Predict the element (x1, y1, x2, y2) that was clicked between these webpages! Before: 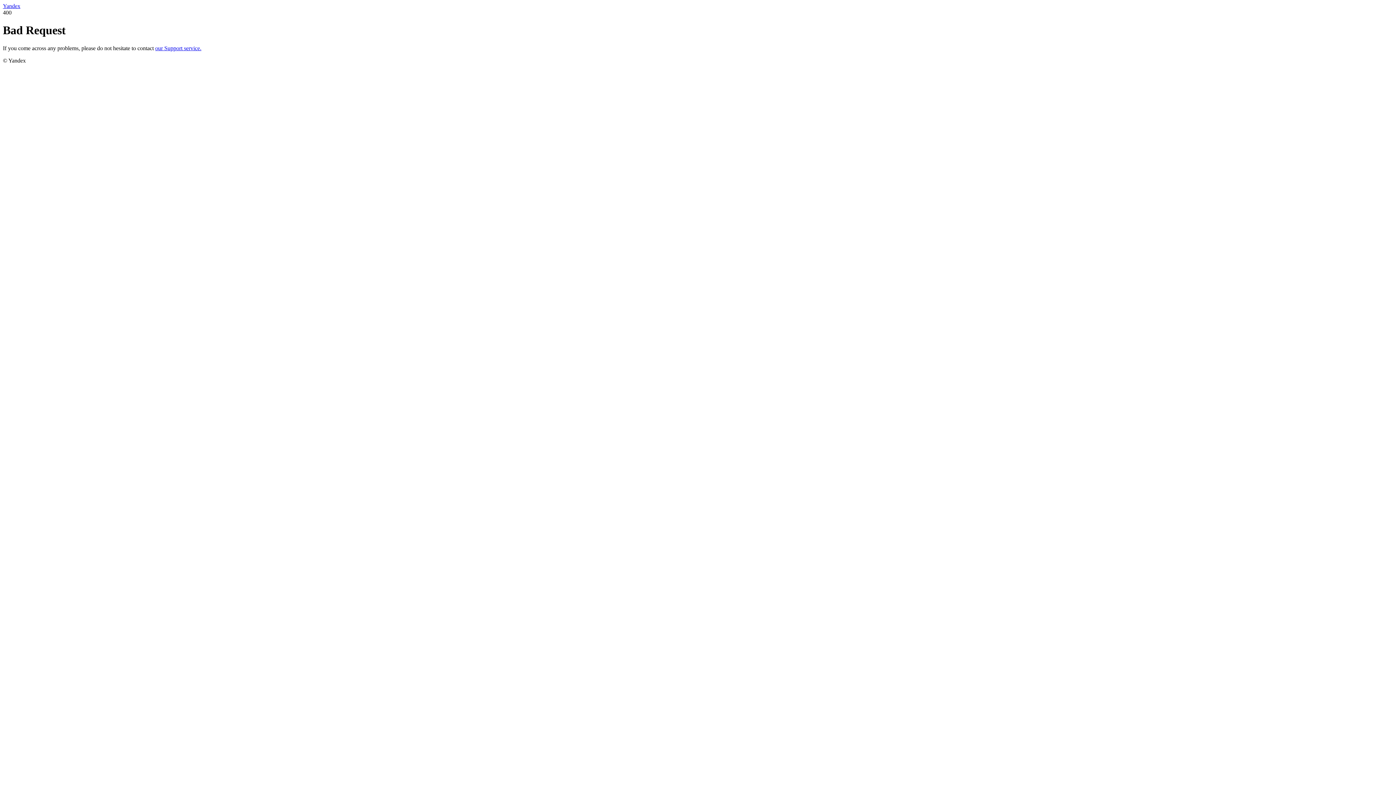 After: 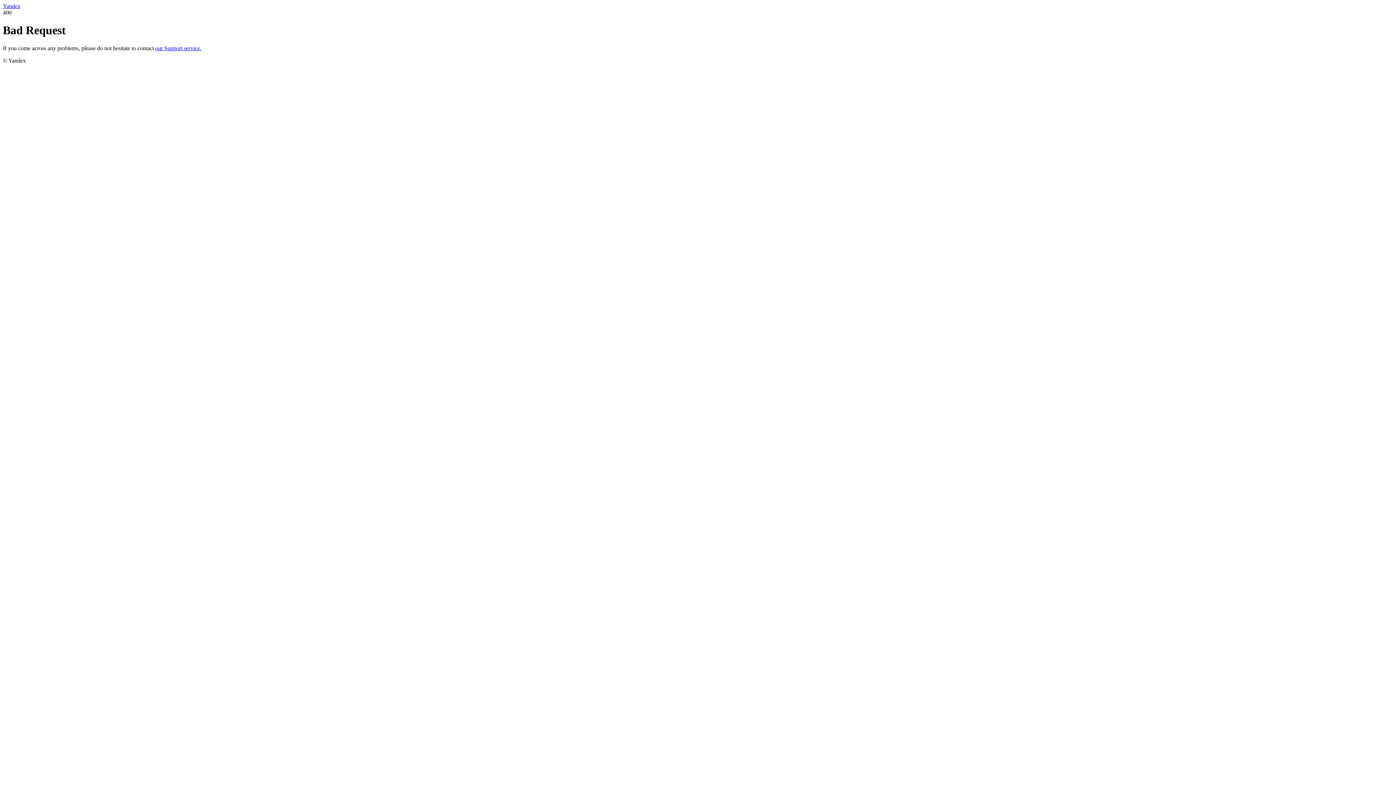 Action: label: Yandex bbox: (2, 2, 20, 9)